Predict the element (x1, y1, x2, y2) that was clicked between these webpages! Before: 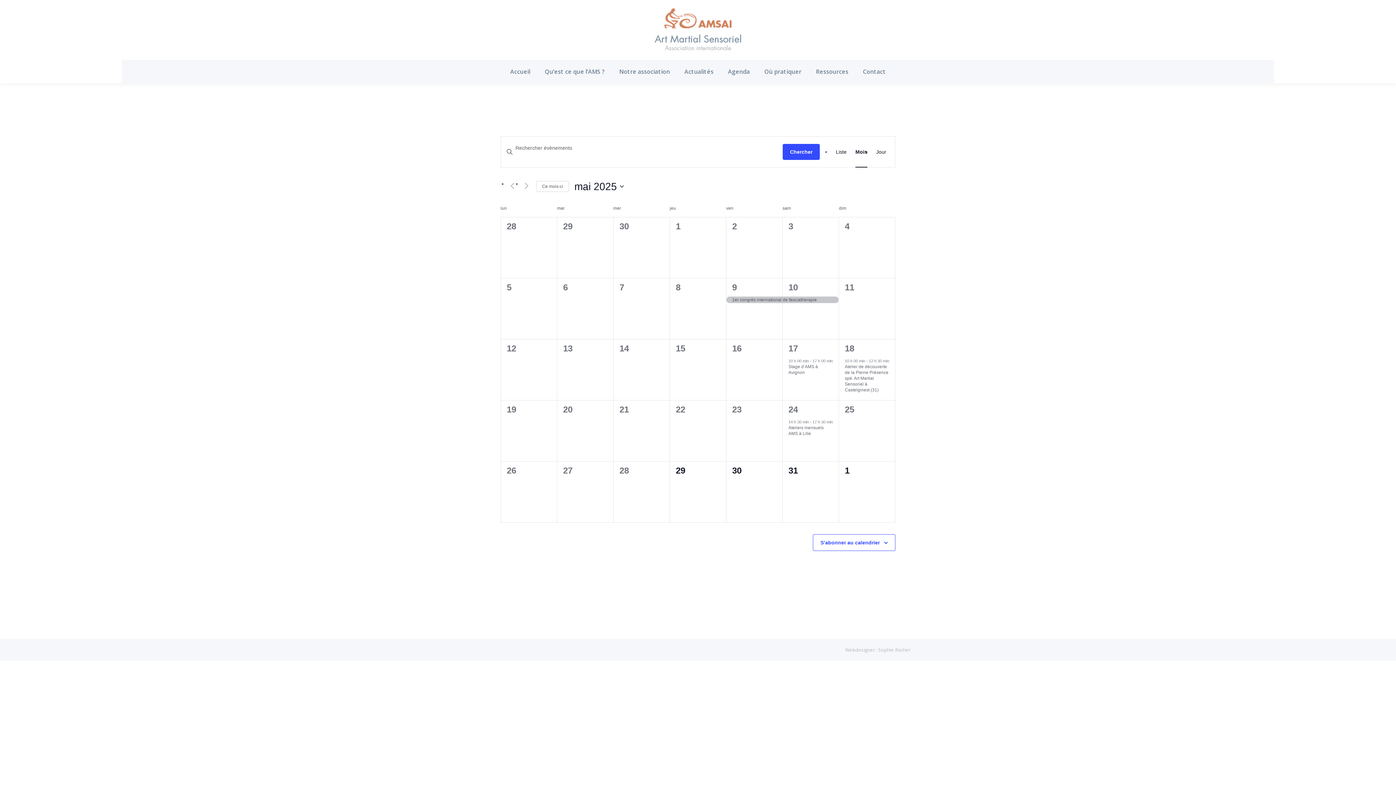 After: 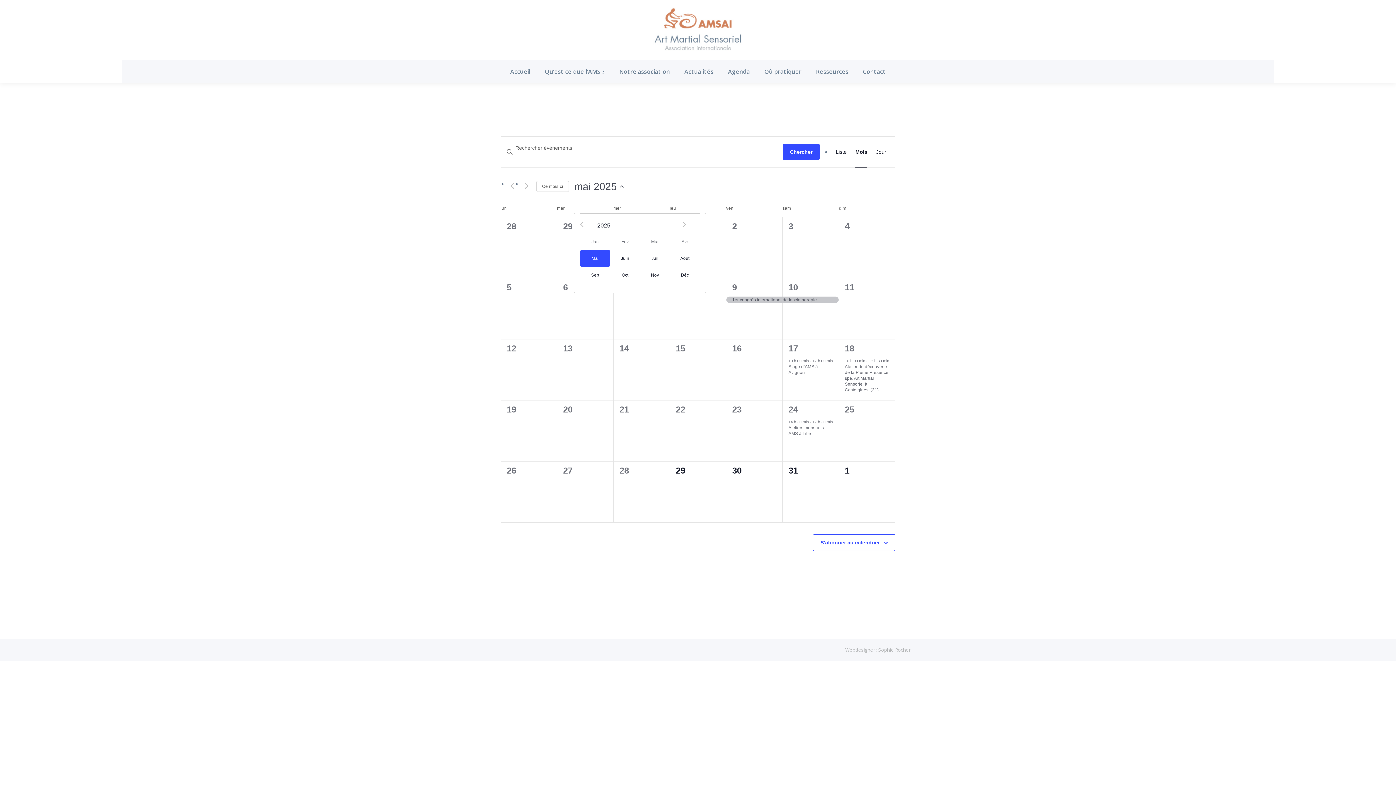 Action: label: Cliquer pour basculer le sélectionneur de dates bbox: (574, 179, 624, 193)